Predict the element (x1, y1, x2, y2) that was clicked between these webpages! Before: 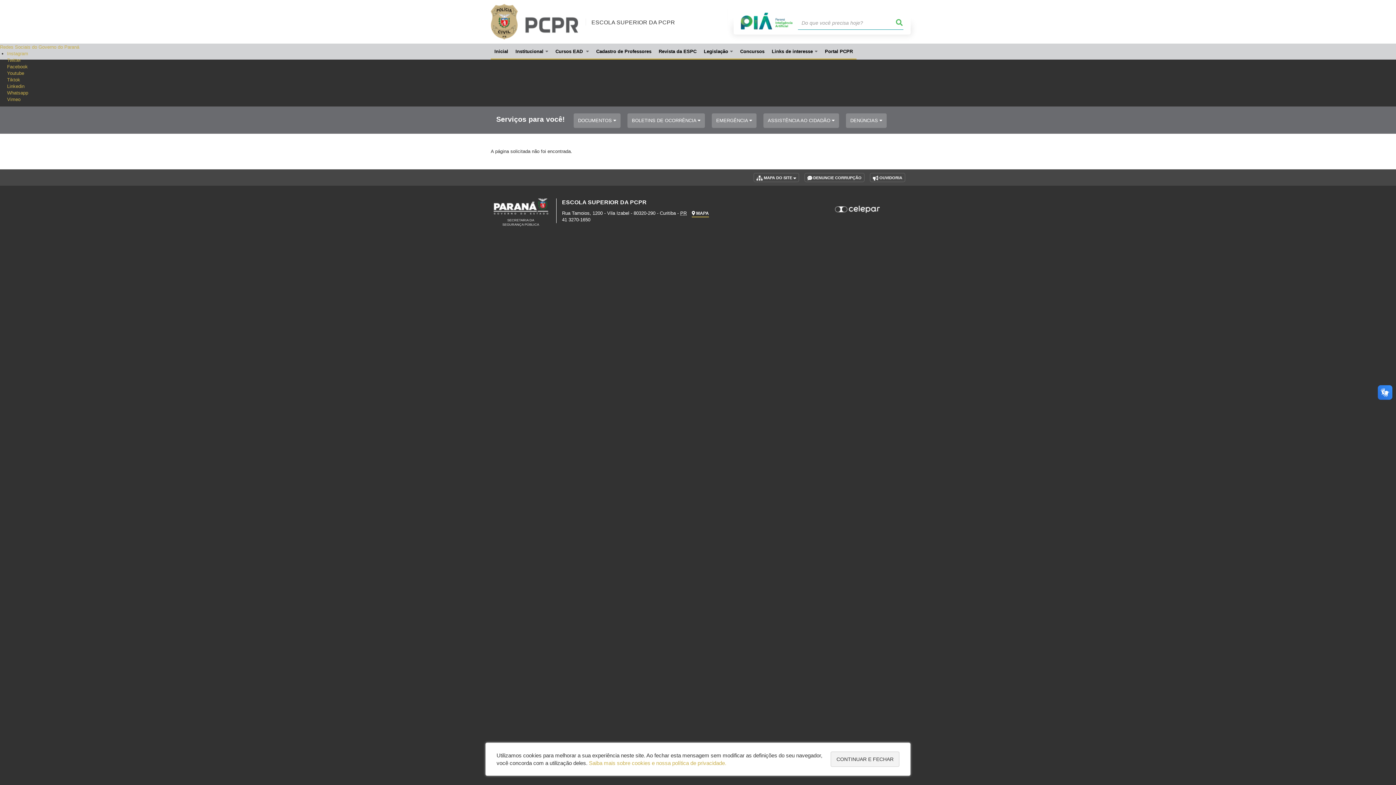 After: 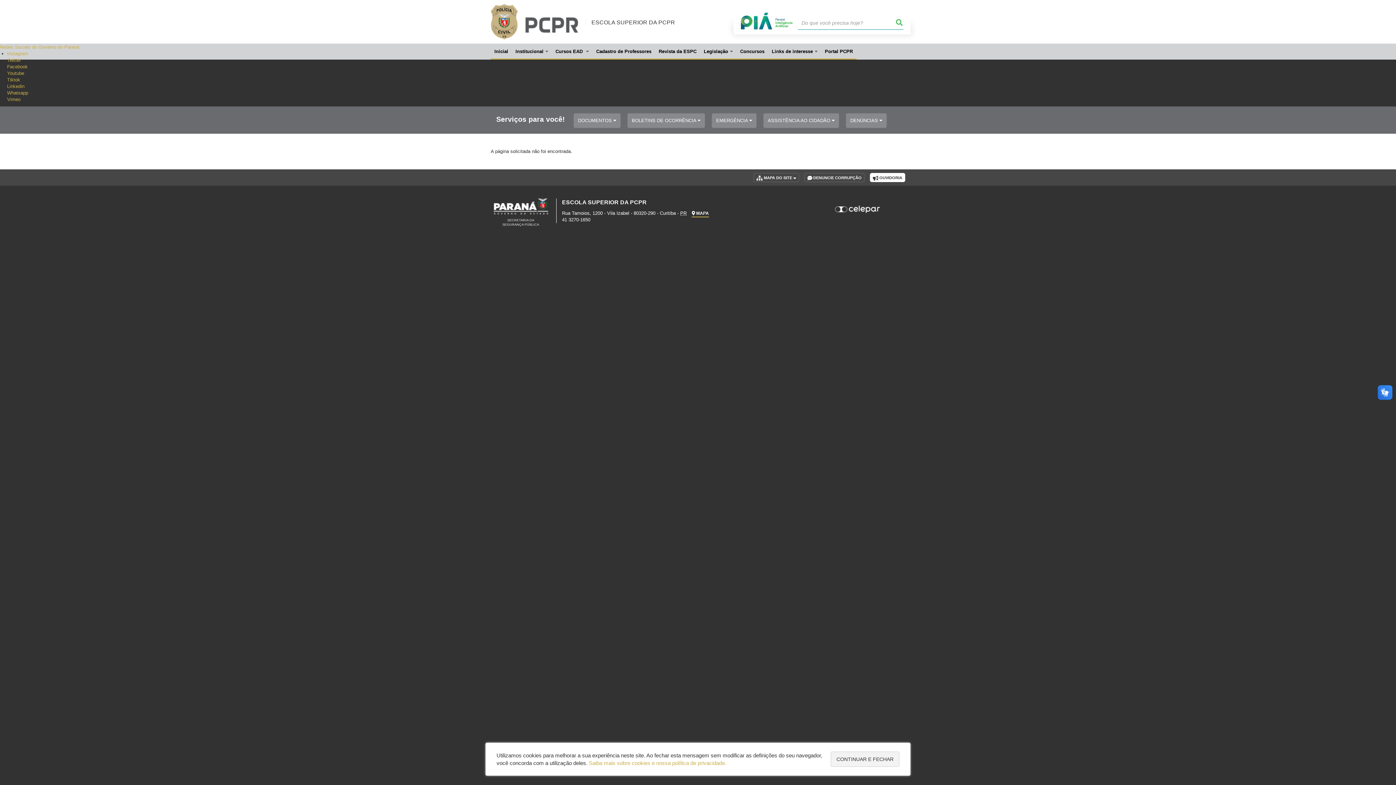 Action: bbox: (870, 173, 905, 182) label:  OUVIDORIA